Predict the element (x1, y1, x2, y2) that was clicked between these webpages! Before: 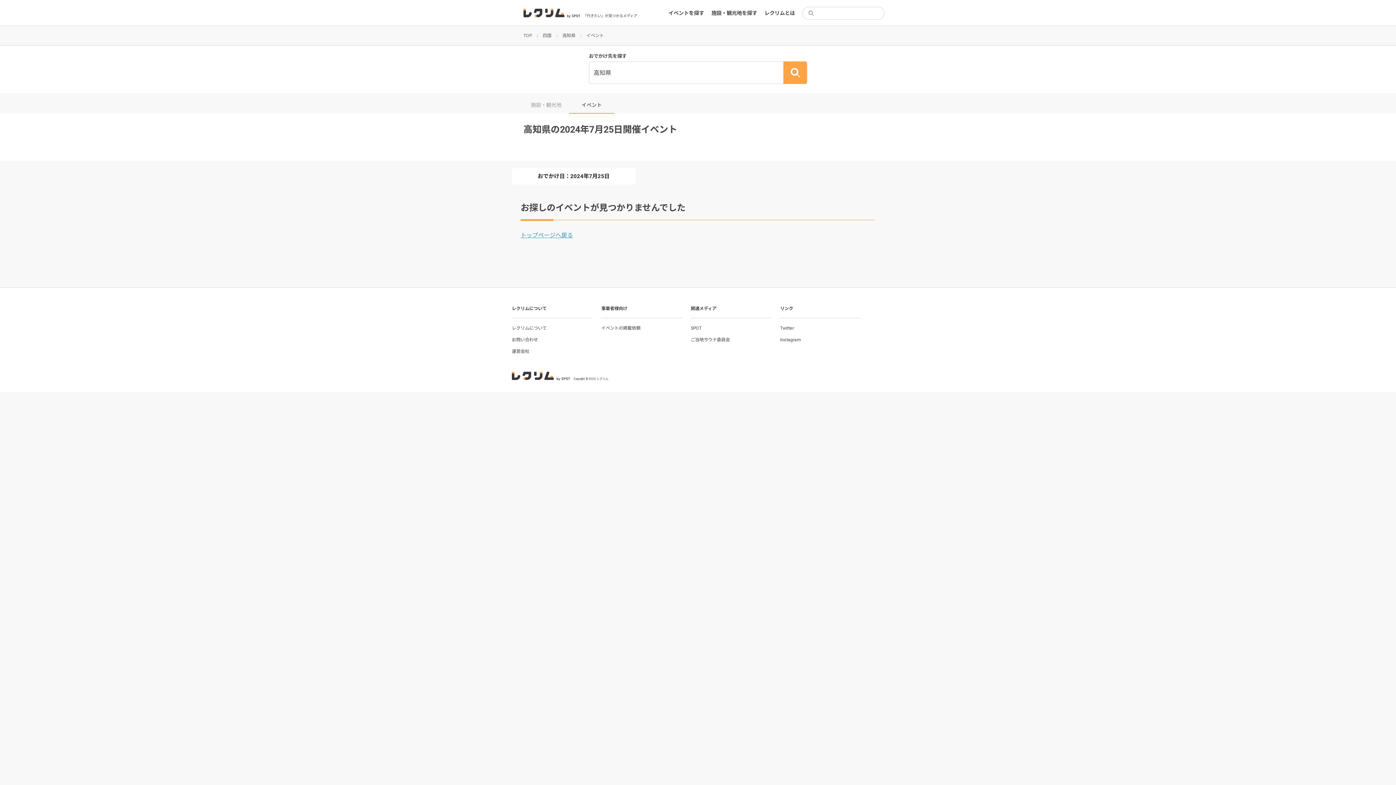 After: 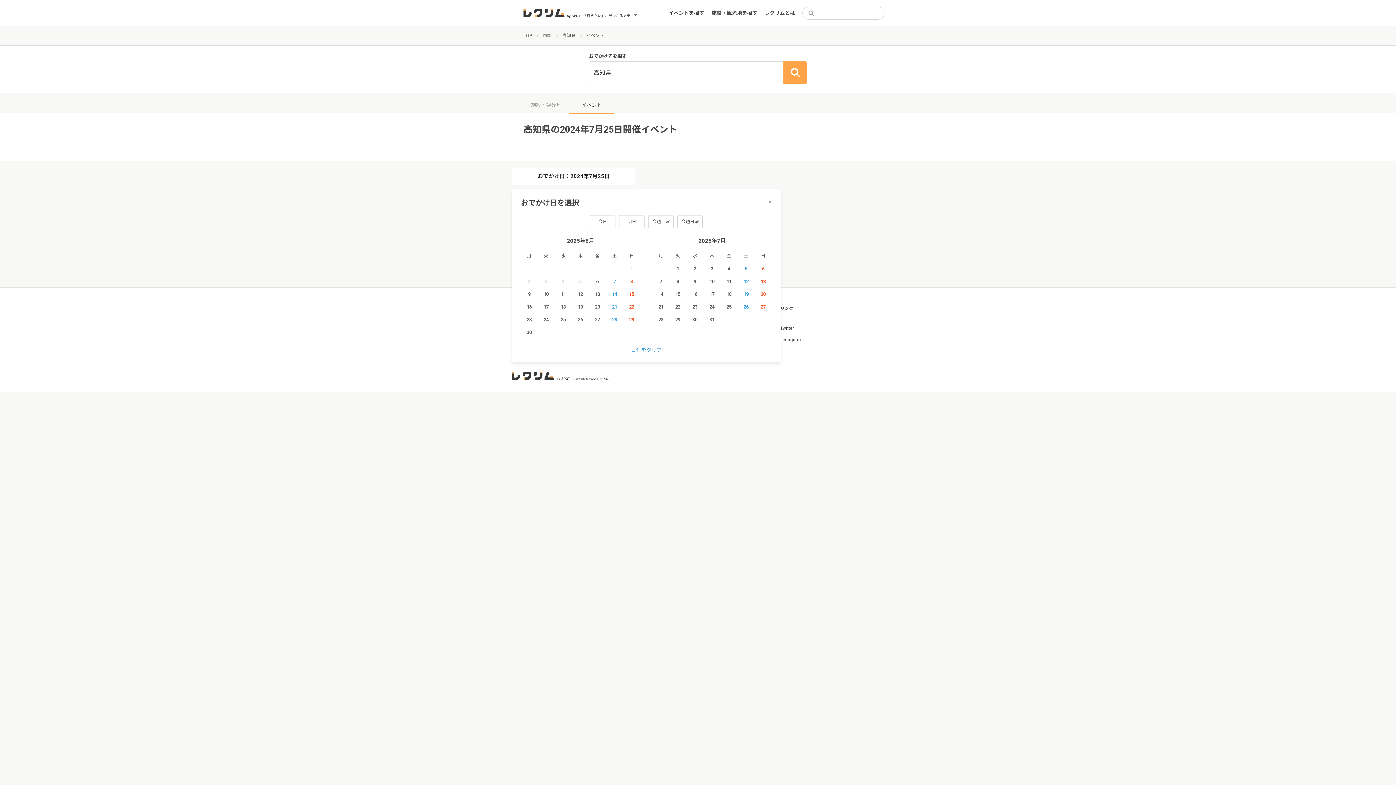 Action: label: おでかけ日：2024年7月25日 bbox: (512, 168, 635, 184)